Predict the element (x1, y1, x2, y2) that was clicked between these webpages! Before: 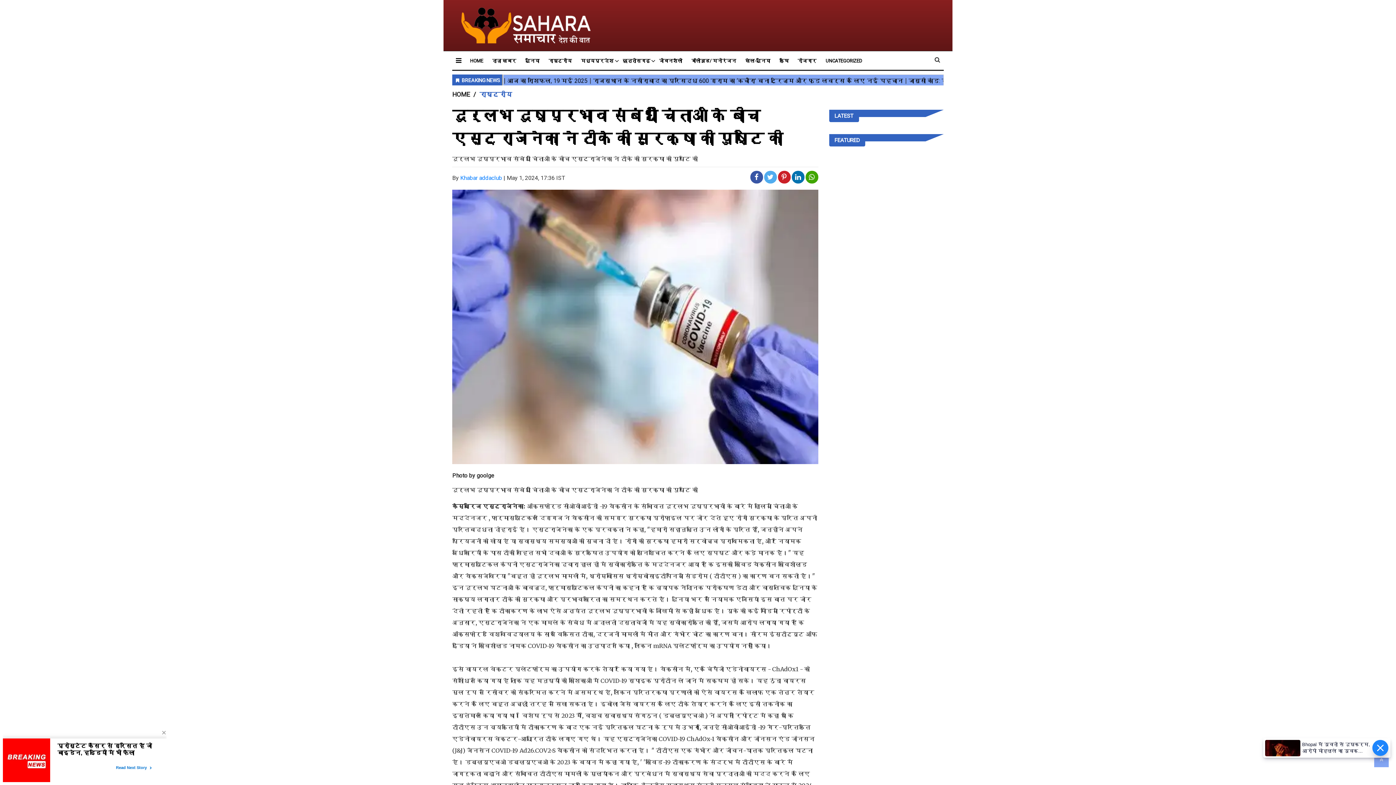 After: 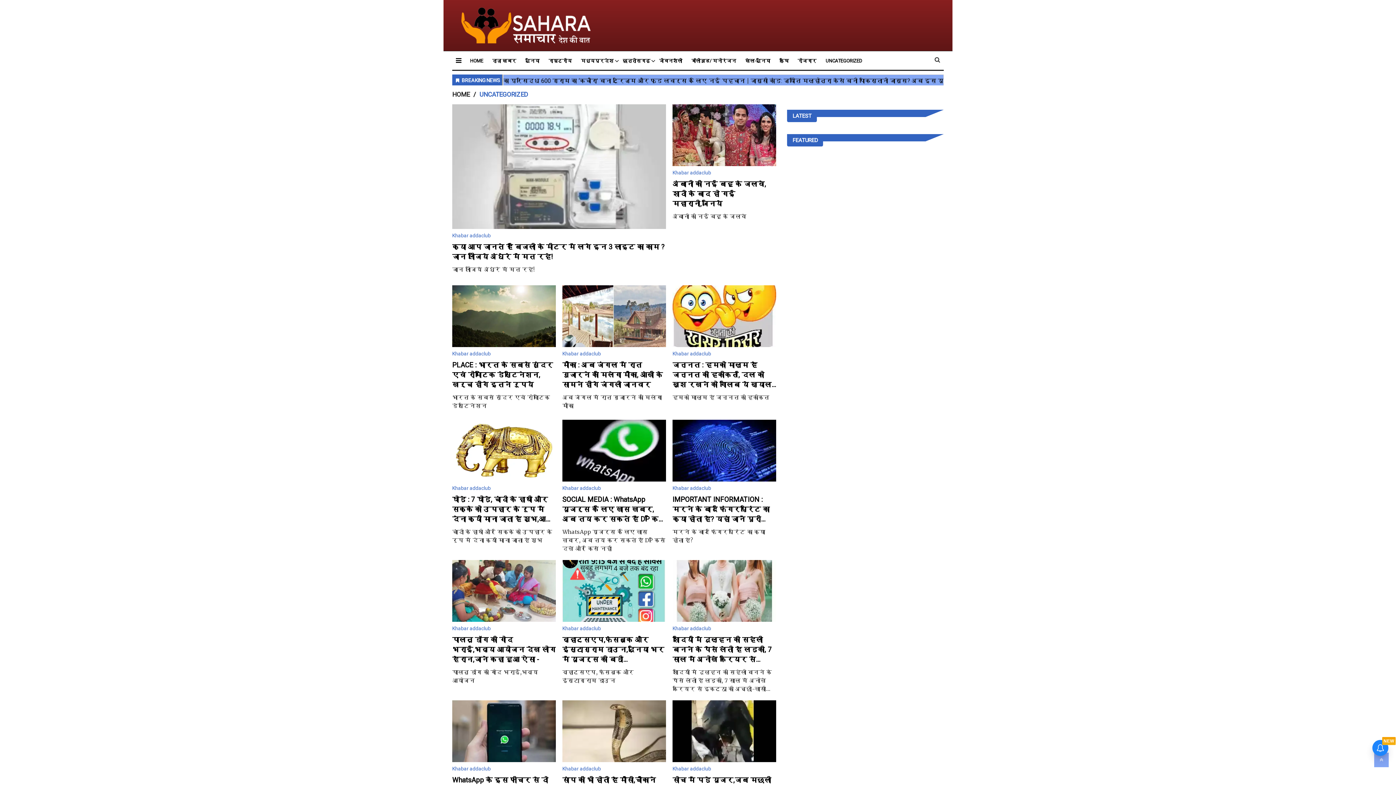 Action: bbox: (825, 57, 862, 64) label: UNCATEGORIZED